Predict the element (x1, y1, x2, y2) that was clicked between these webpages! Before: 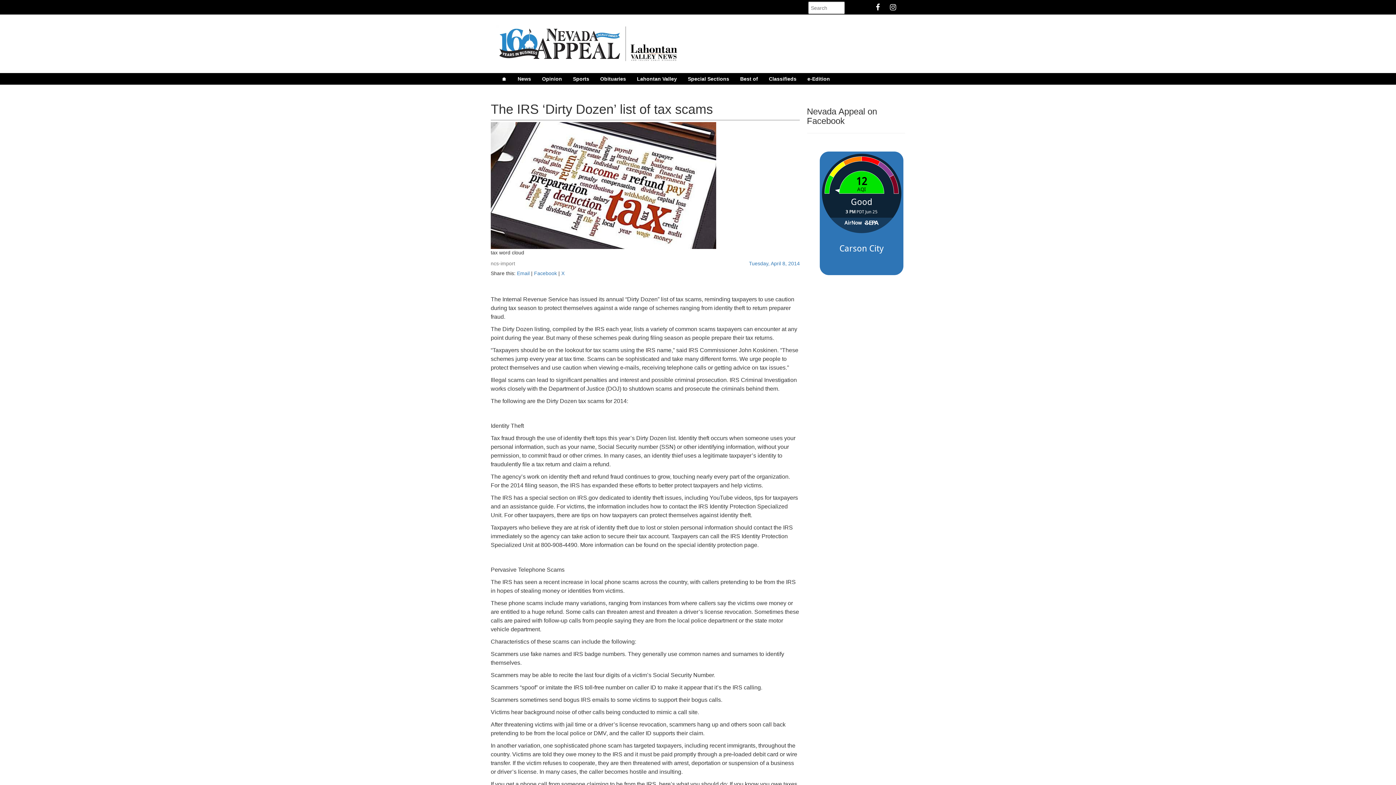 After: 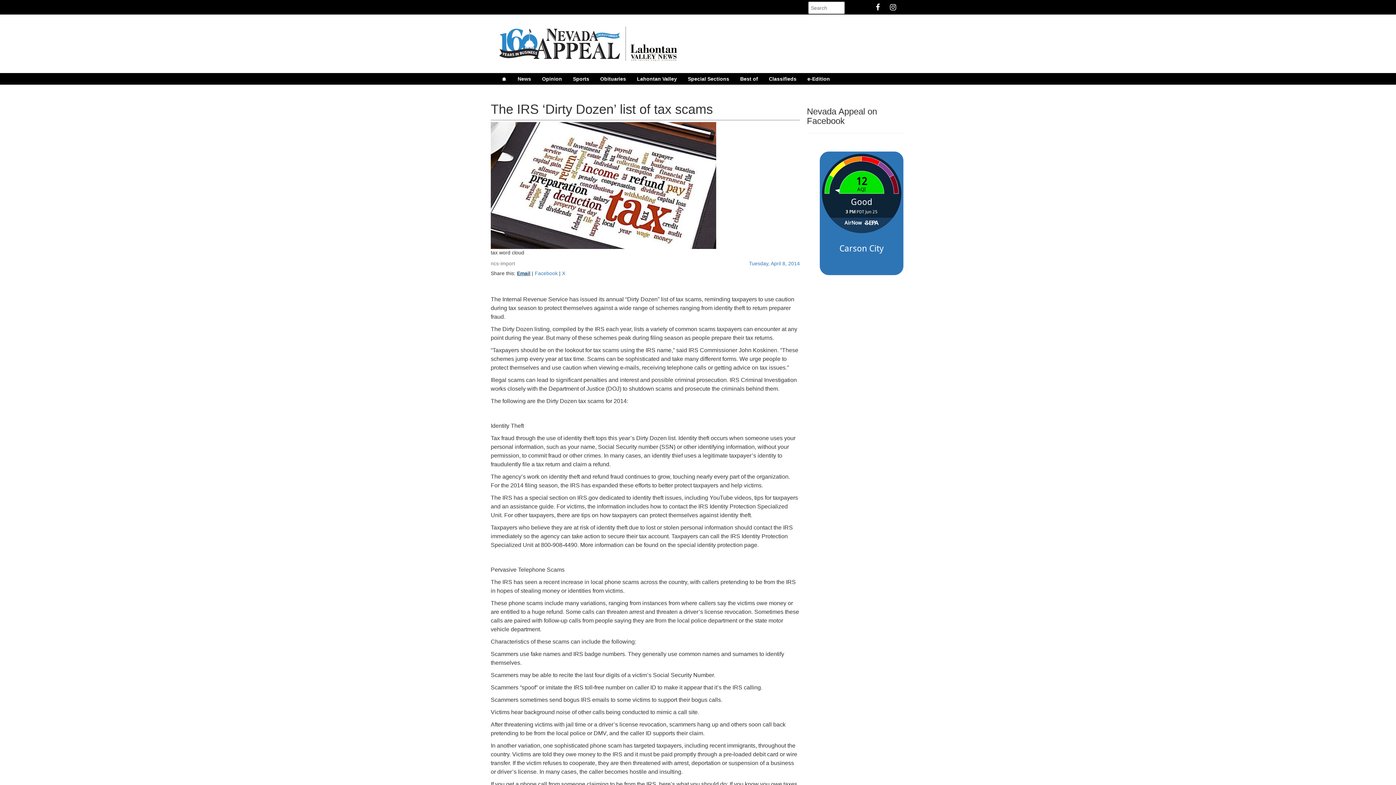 Action: label: Email bbox: (517, 270, 529, 276)